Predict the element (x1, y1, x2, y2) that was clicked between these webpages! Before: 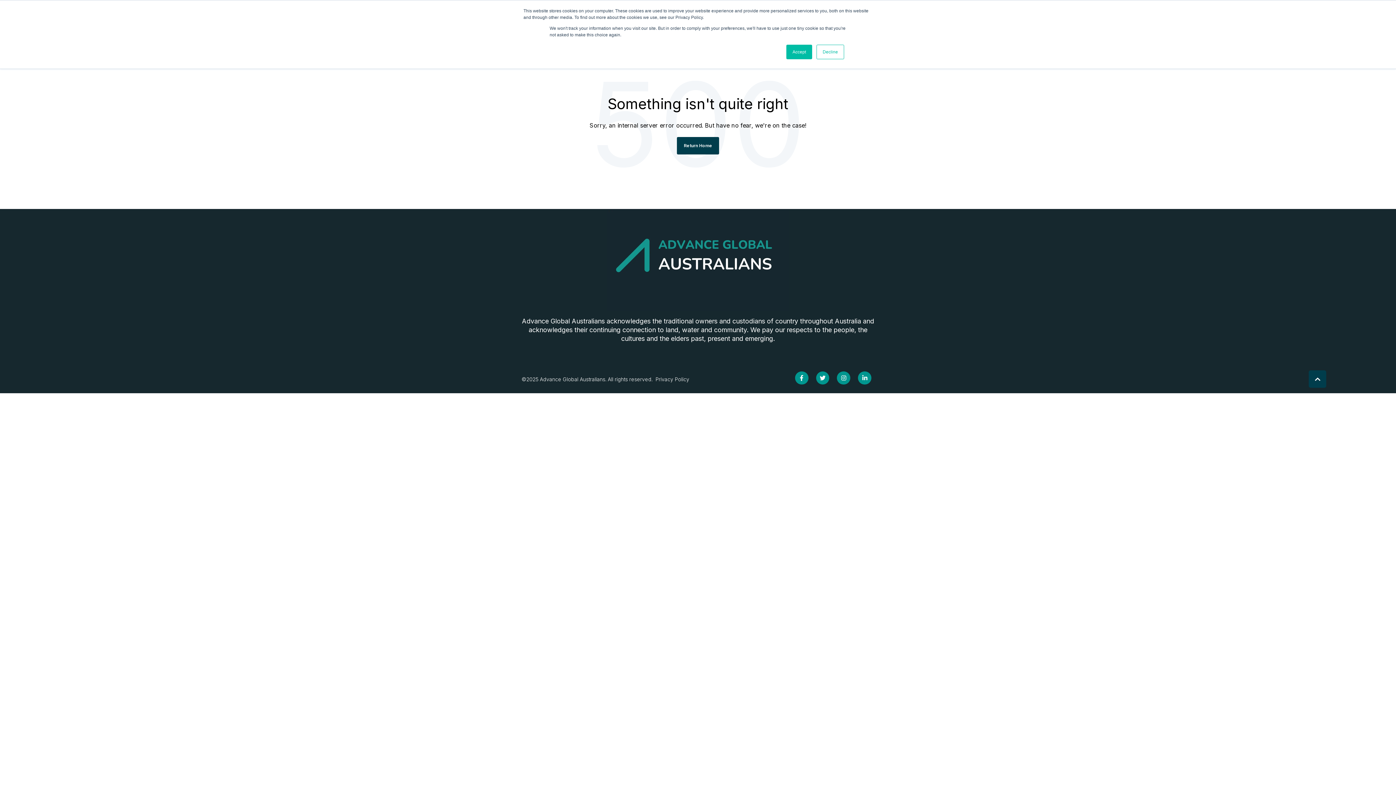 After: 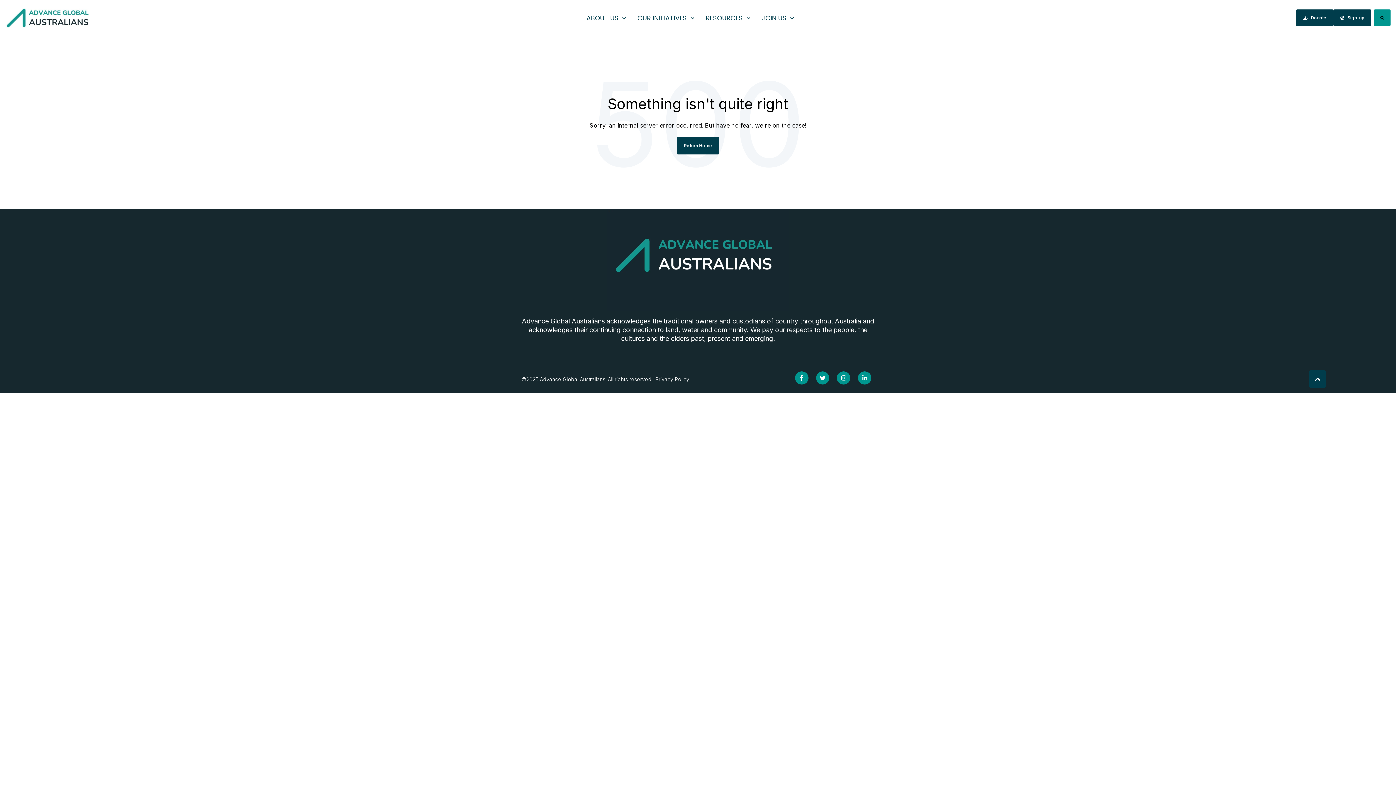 Action: bbox: (816, 44, 844, 59) label: Decline